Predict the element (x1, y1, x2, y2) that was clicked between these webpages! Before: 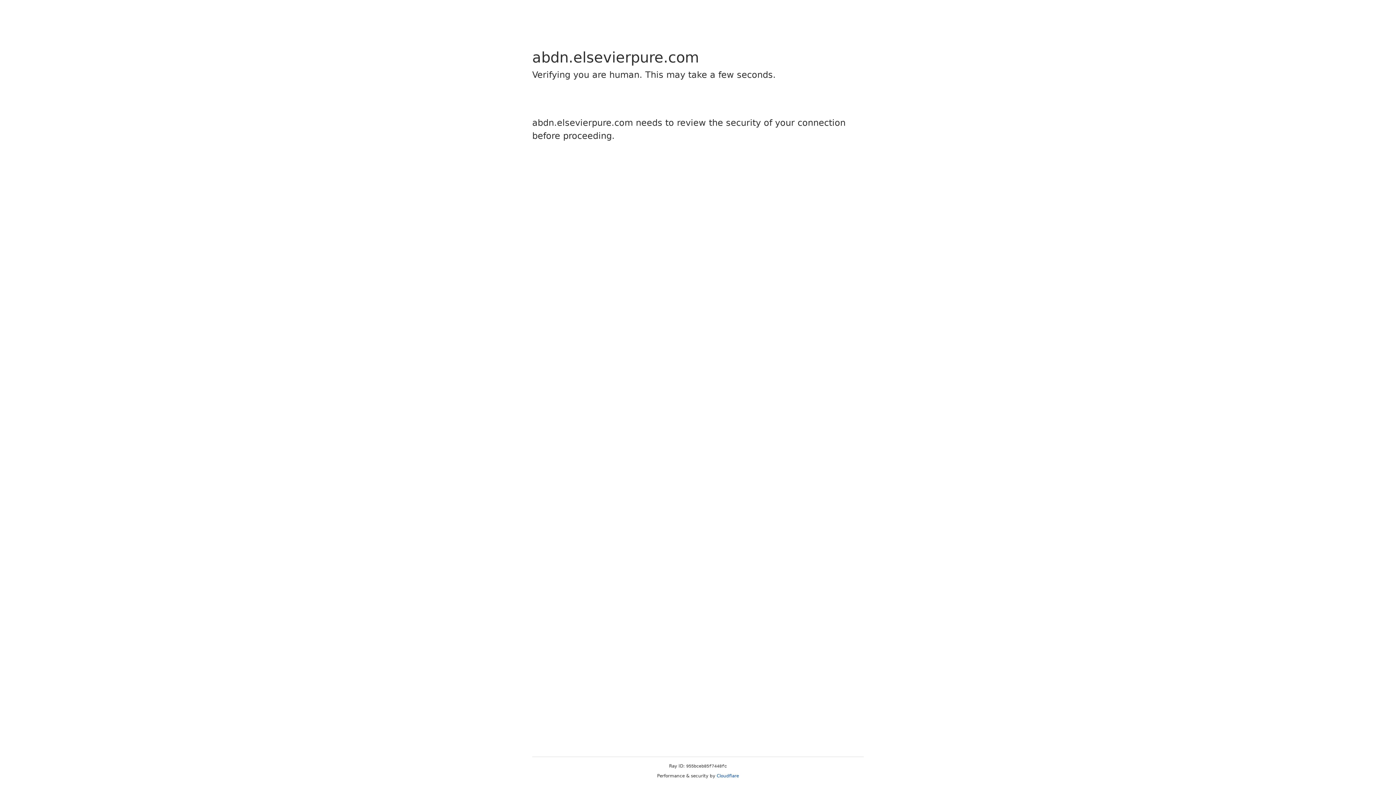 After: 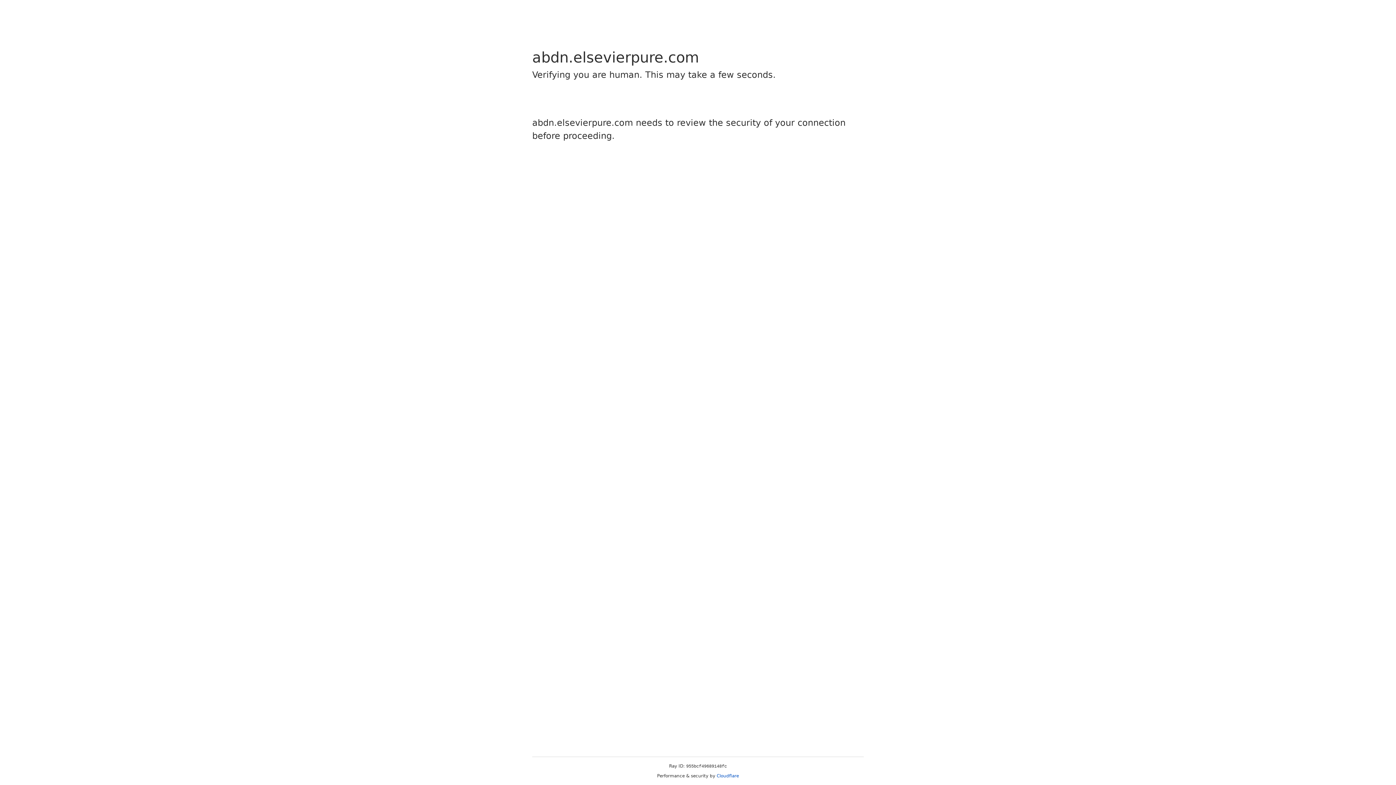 Action: label: Cloudflare bbox: (716, 773, 739, 778)